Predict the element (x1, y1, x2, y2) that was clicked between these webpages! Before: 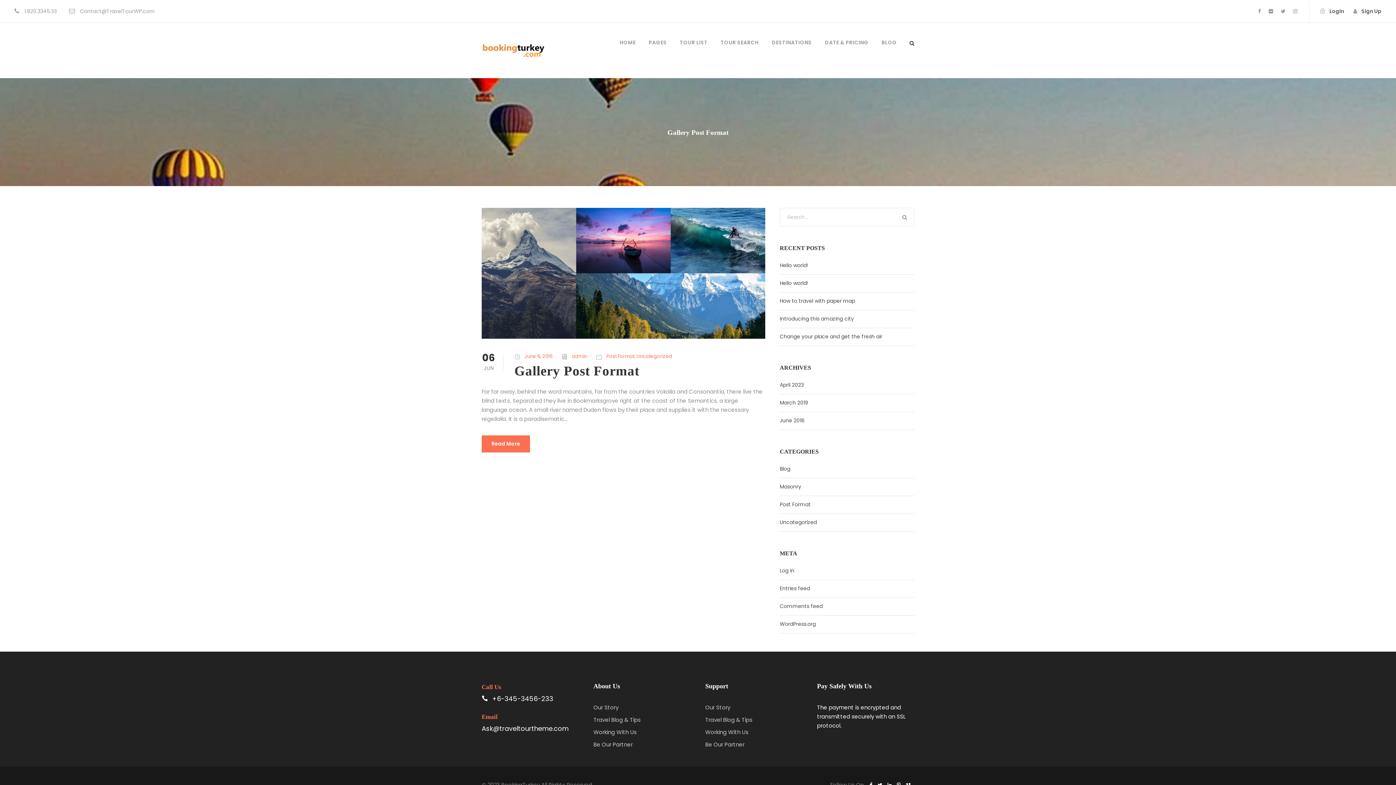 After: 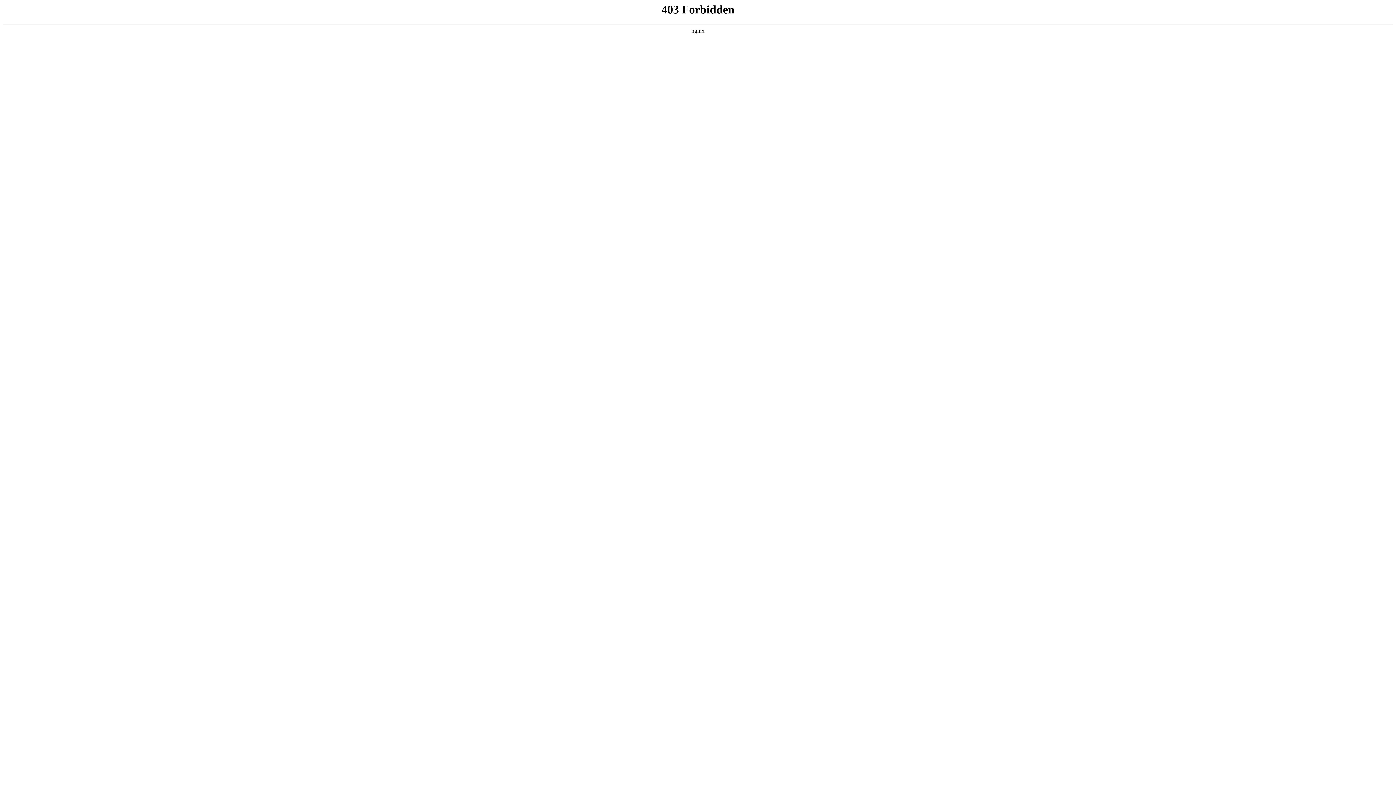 Action: bbox: (780, 620, 816, 628) label: WordPress.org